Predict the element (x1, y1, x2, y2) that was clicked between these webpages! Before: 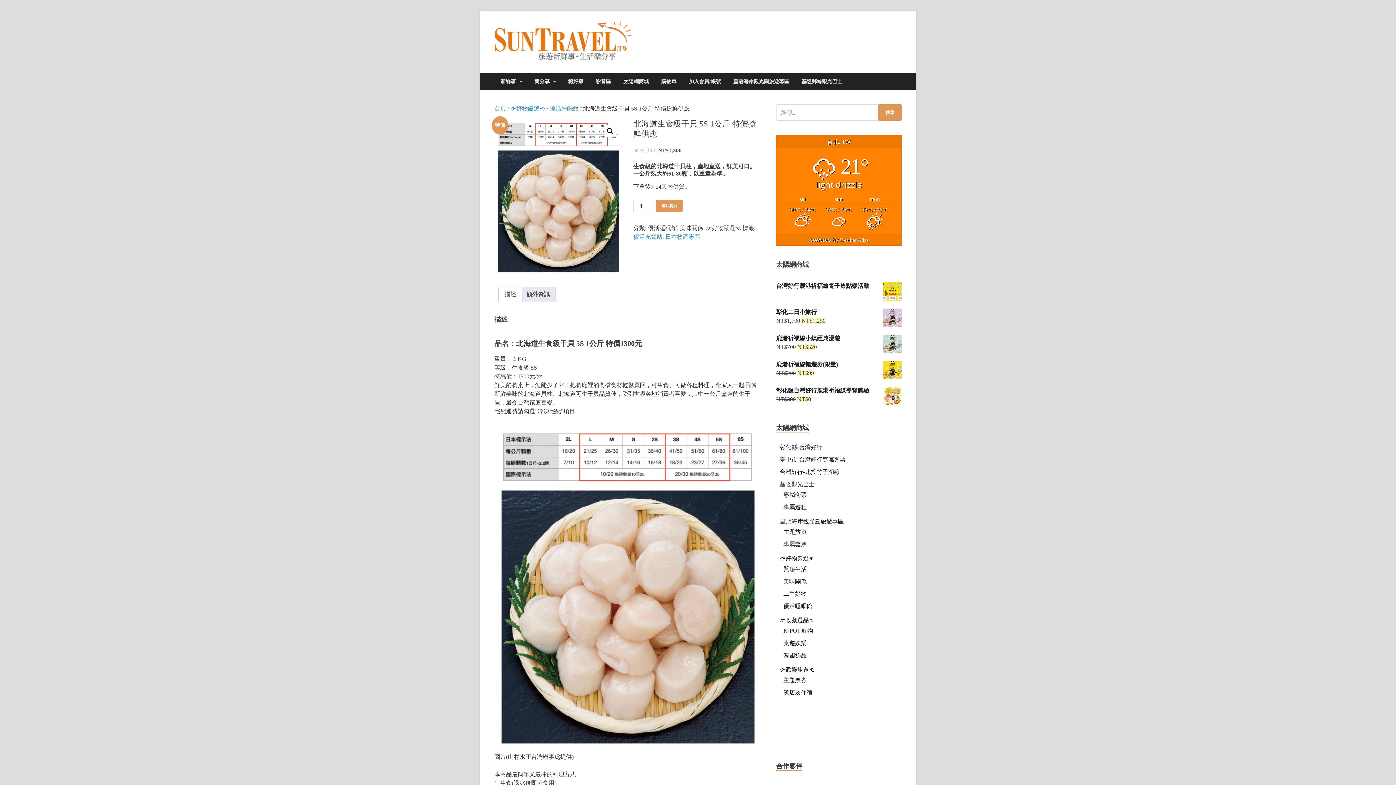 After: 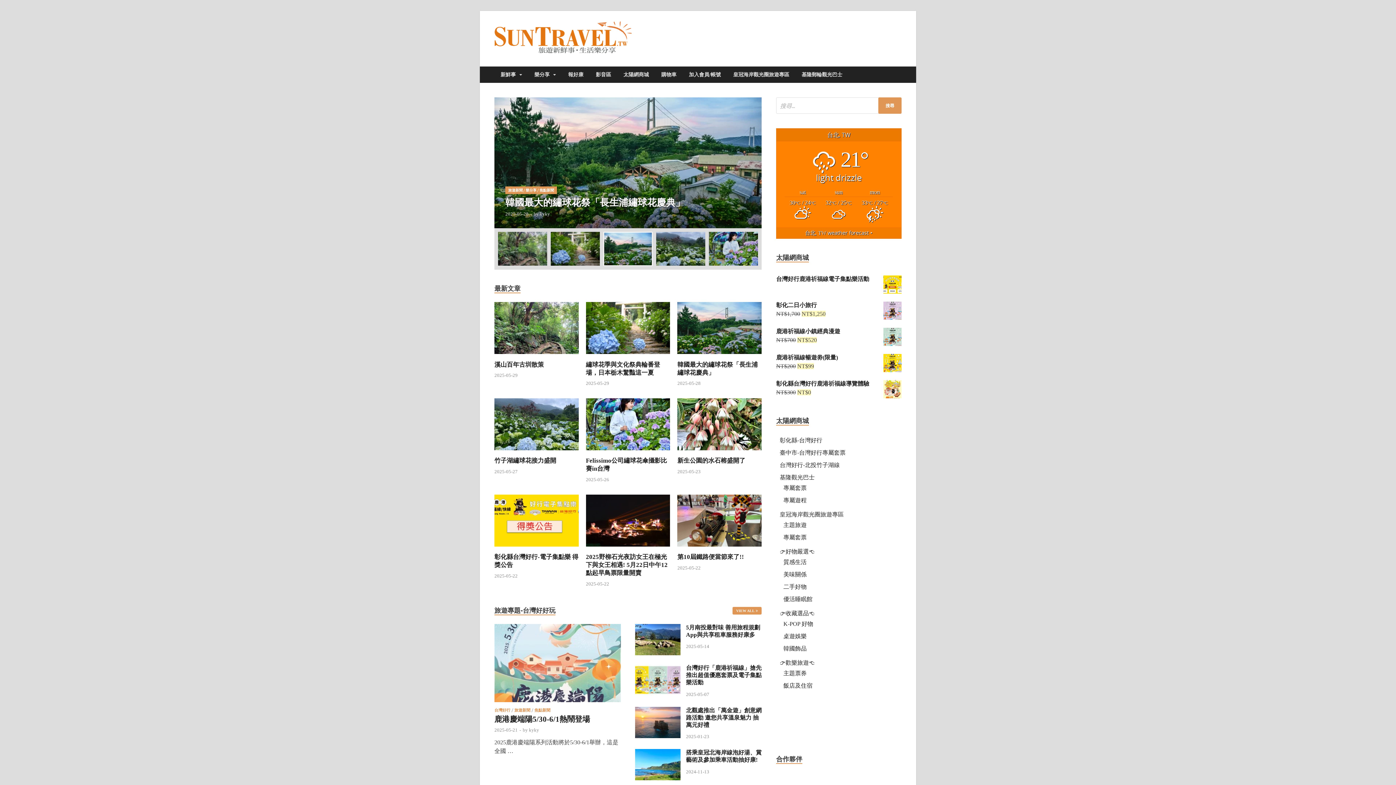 Action: bbox: (494, 55, 632, 61)